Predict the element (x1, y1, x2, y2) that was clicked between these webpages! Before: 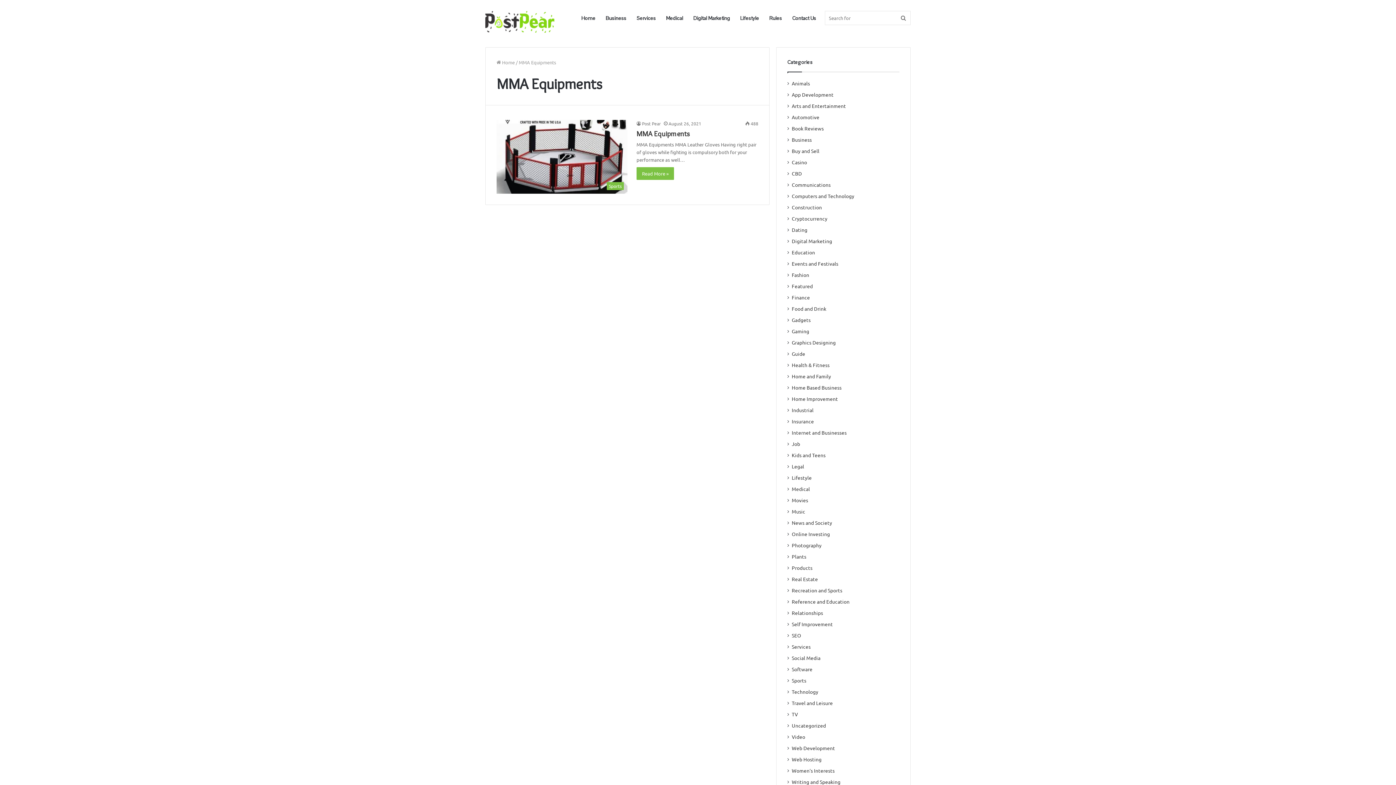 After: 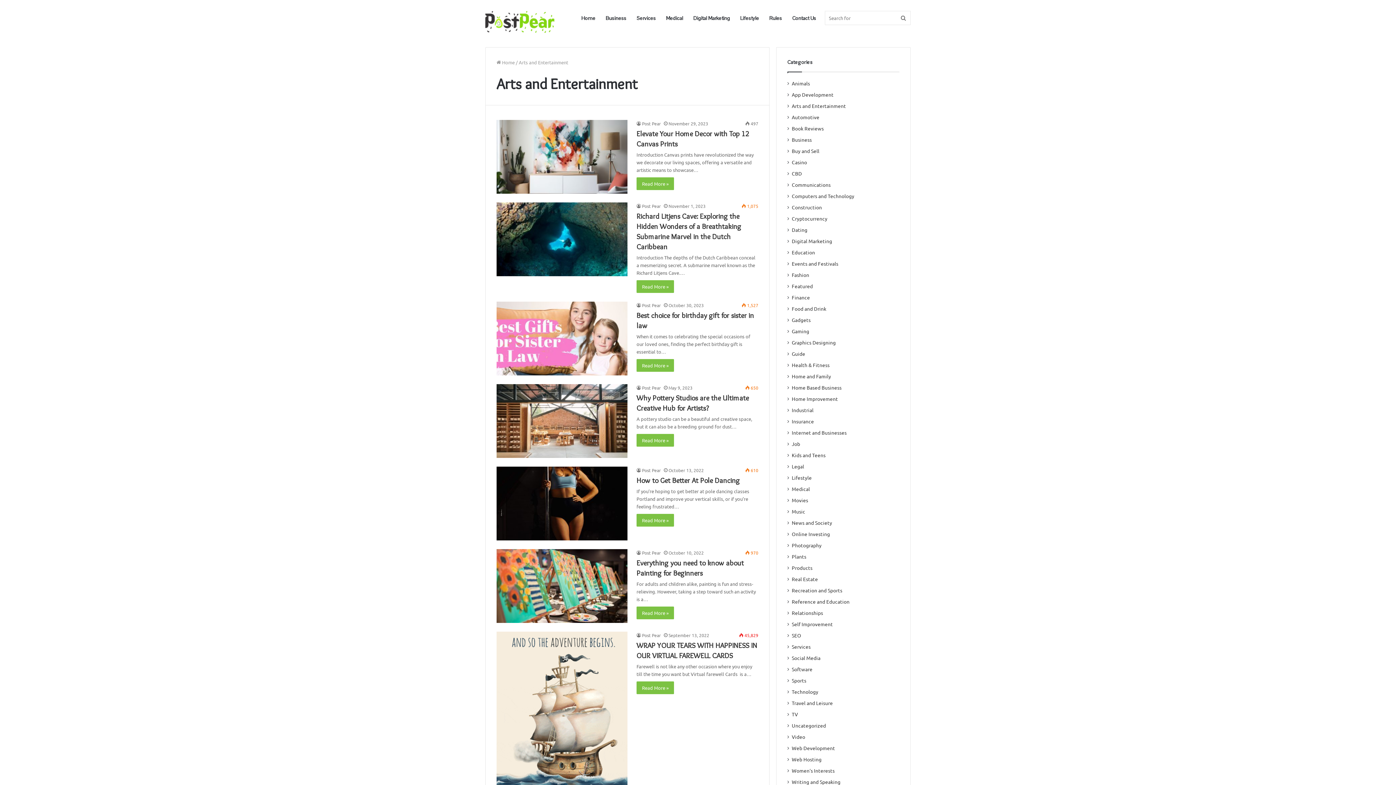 Action: label: Arts and Entertainment bbox: (792, 102, 846, 109)